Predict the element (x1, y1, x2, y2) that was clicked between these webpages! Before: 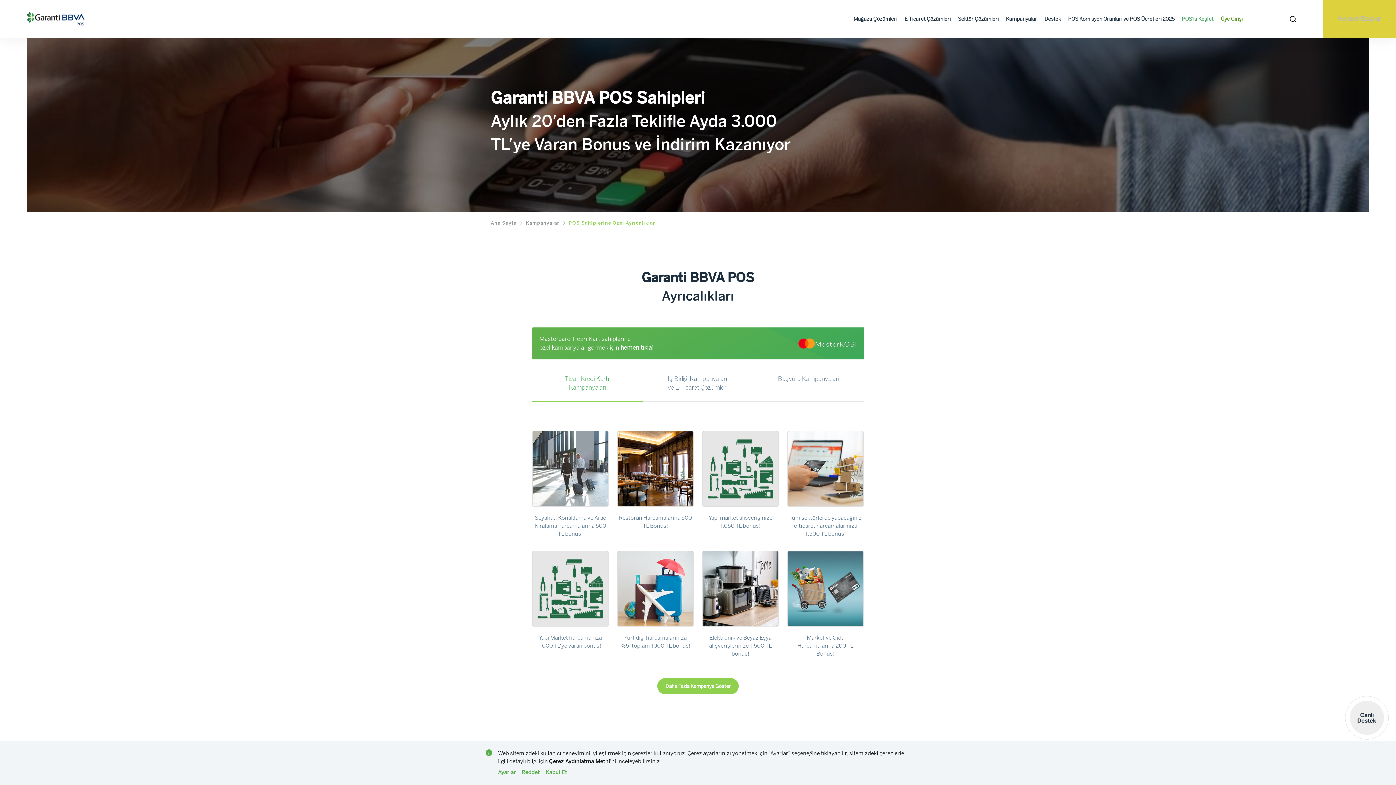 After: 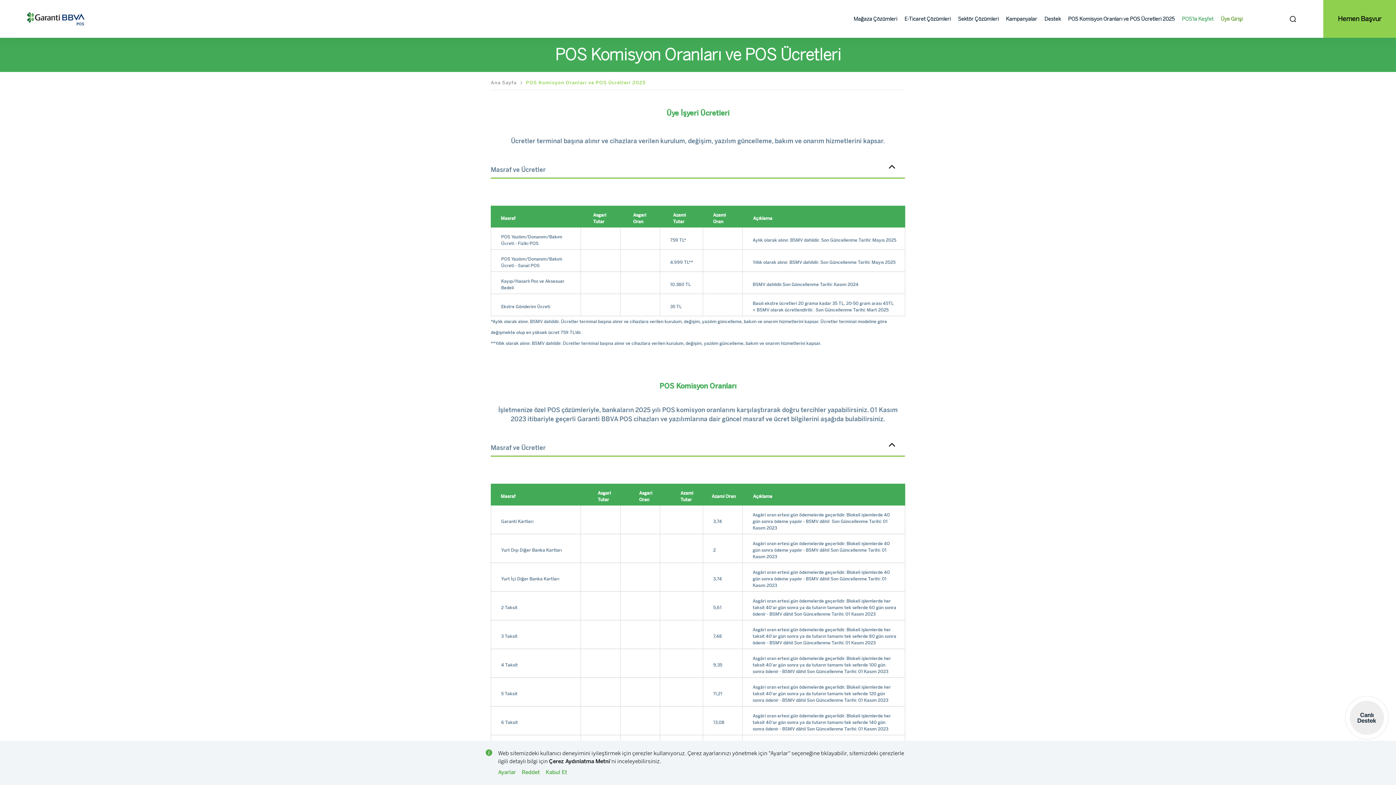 Action: label: POS Komisyon Oranları ve POS Ücretleri 2025 bbox: (1064, 9, 1178, 28)